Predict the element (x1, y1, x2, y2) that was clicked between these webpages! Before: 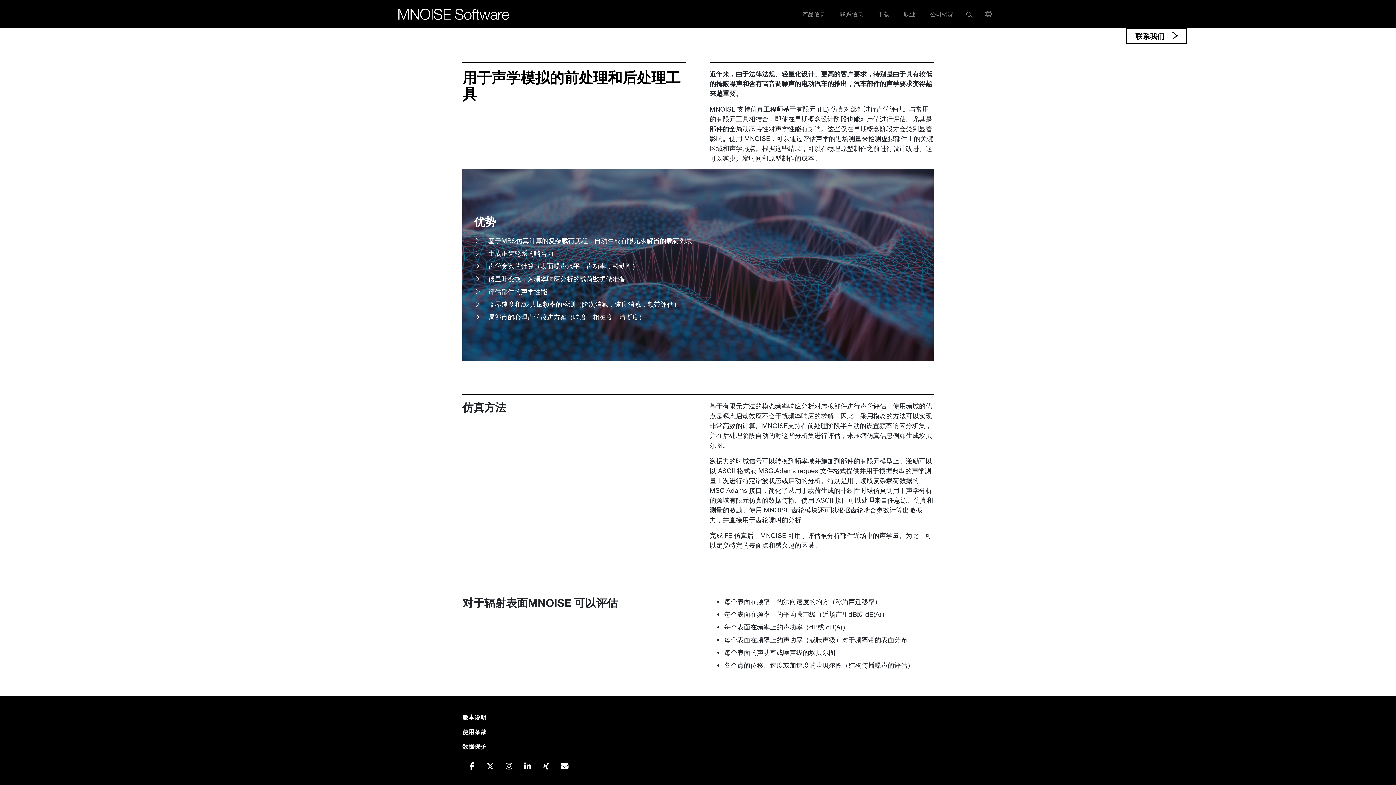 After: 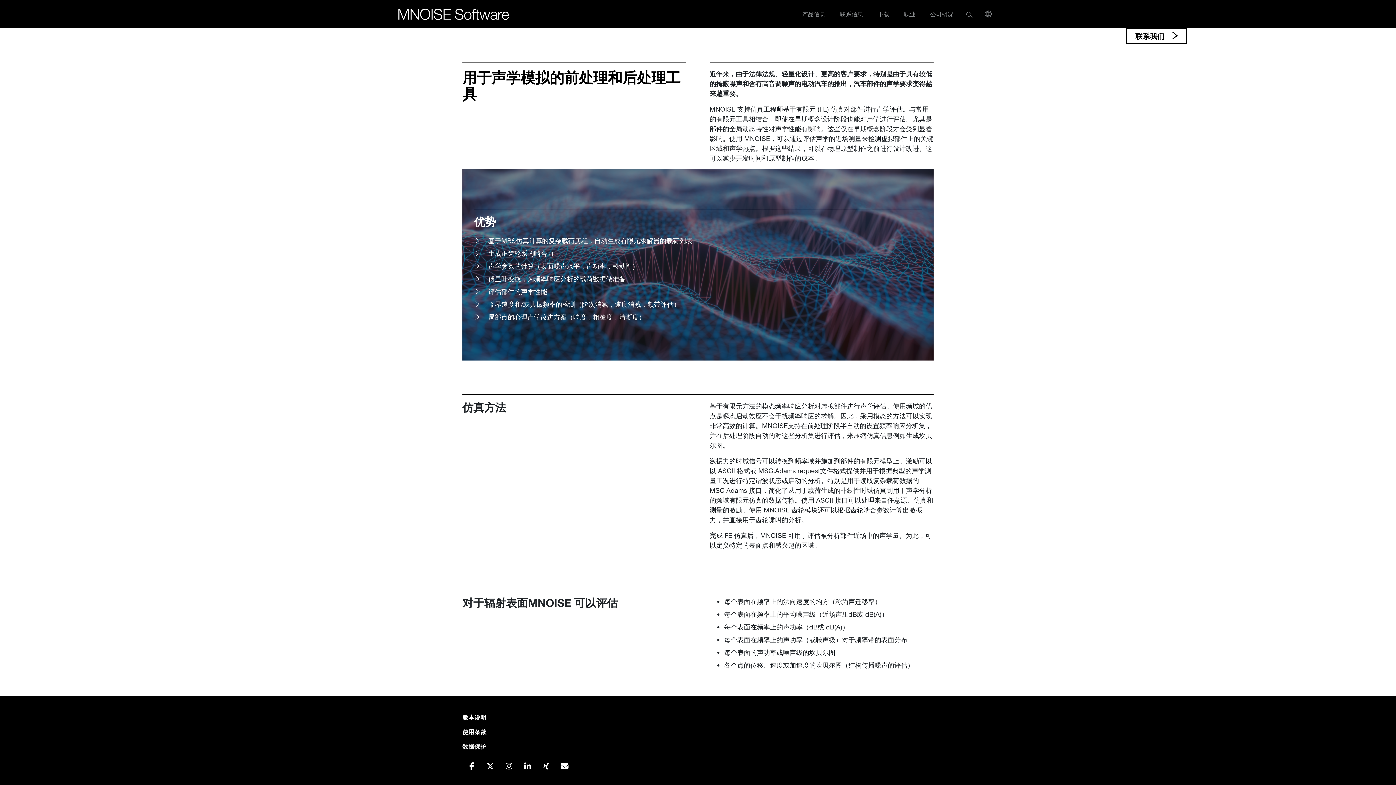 Action: bbox: (558, 760, 571, 772)